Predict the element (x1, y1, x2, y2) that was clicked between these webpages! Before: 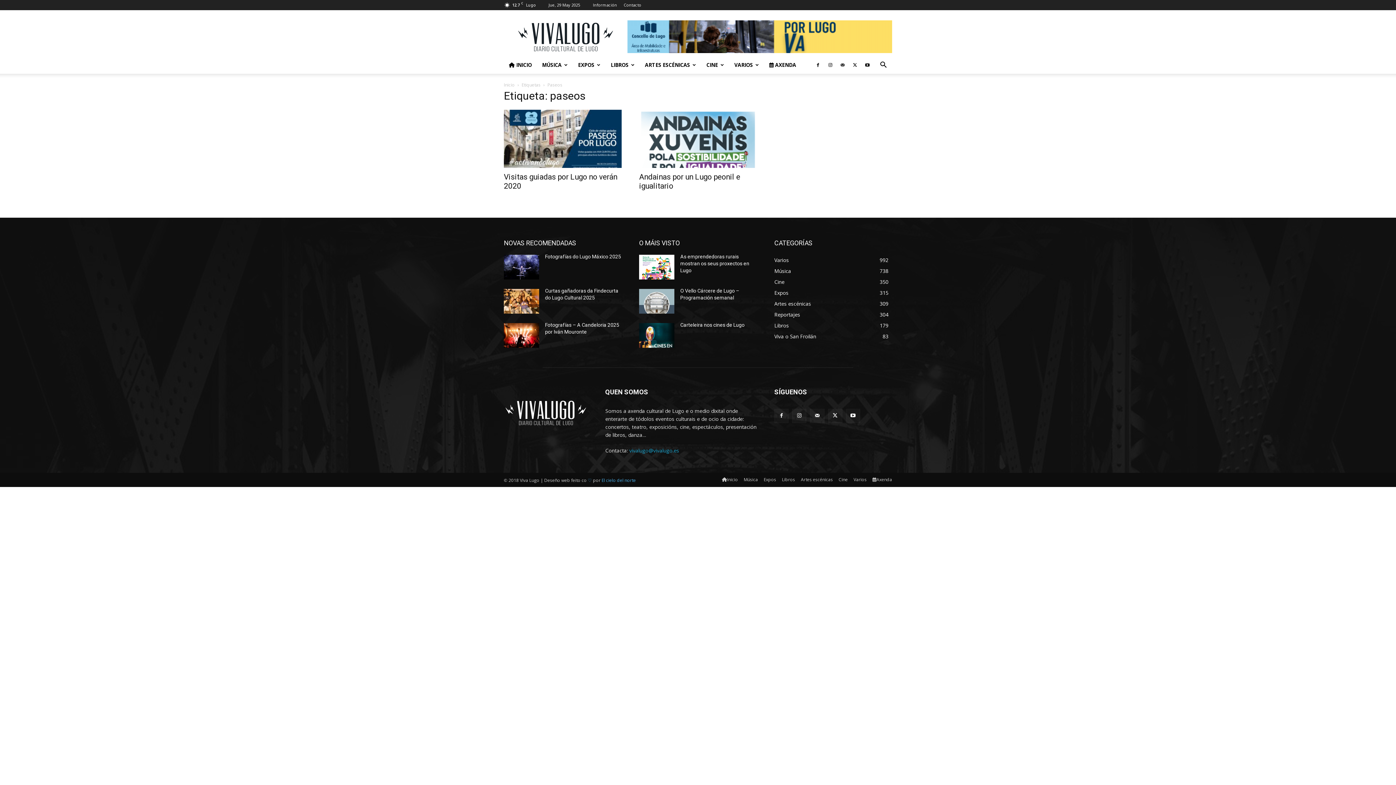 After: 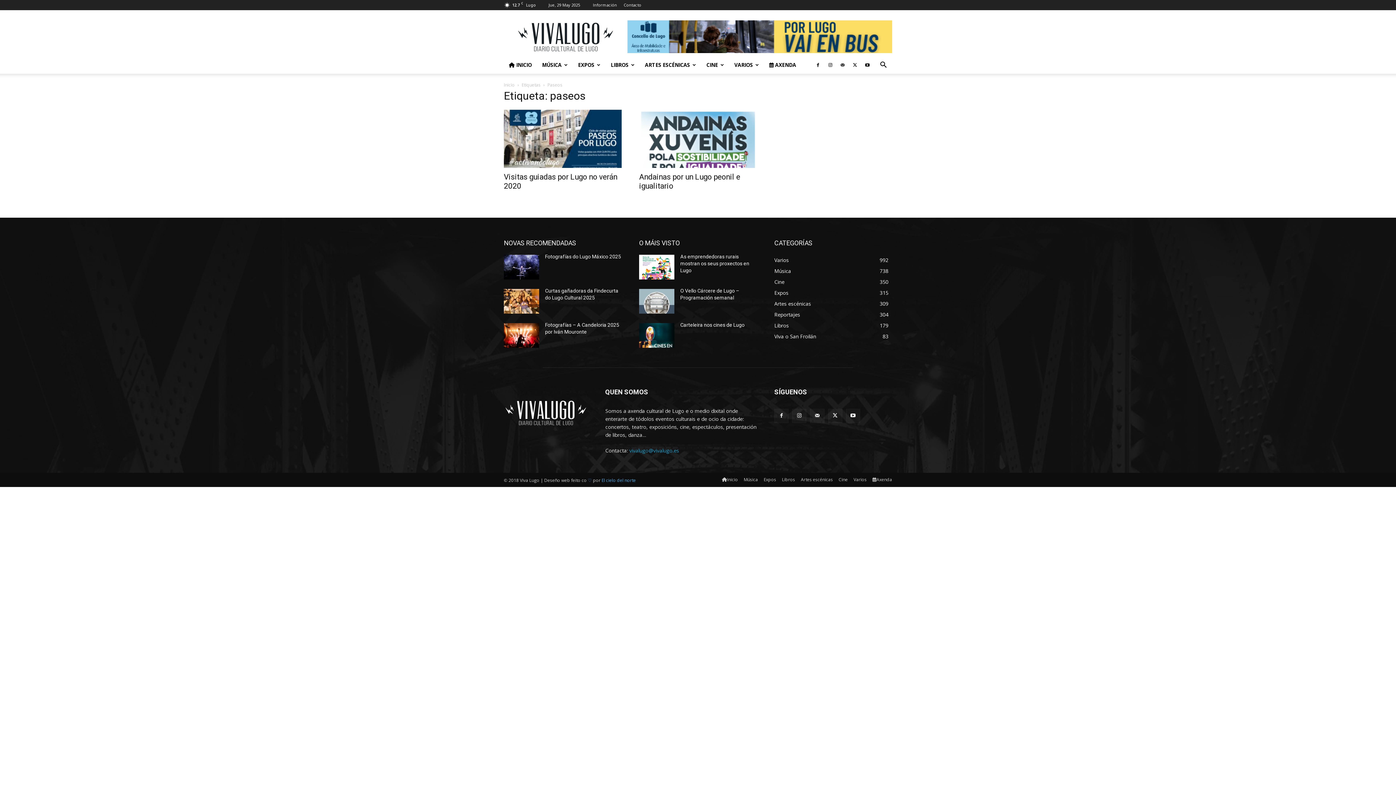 Action: label: El cielo del norte bbox: (601, 477, 636, 483)